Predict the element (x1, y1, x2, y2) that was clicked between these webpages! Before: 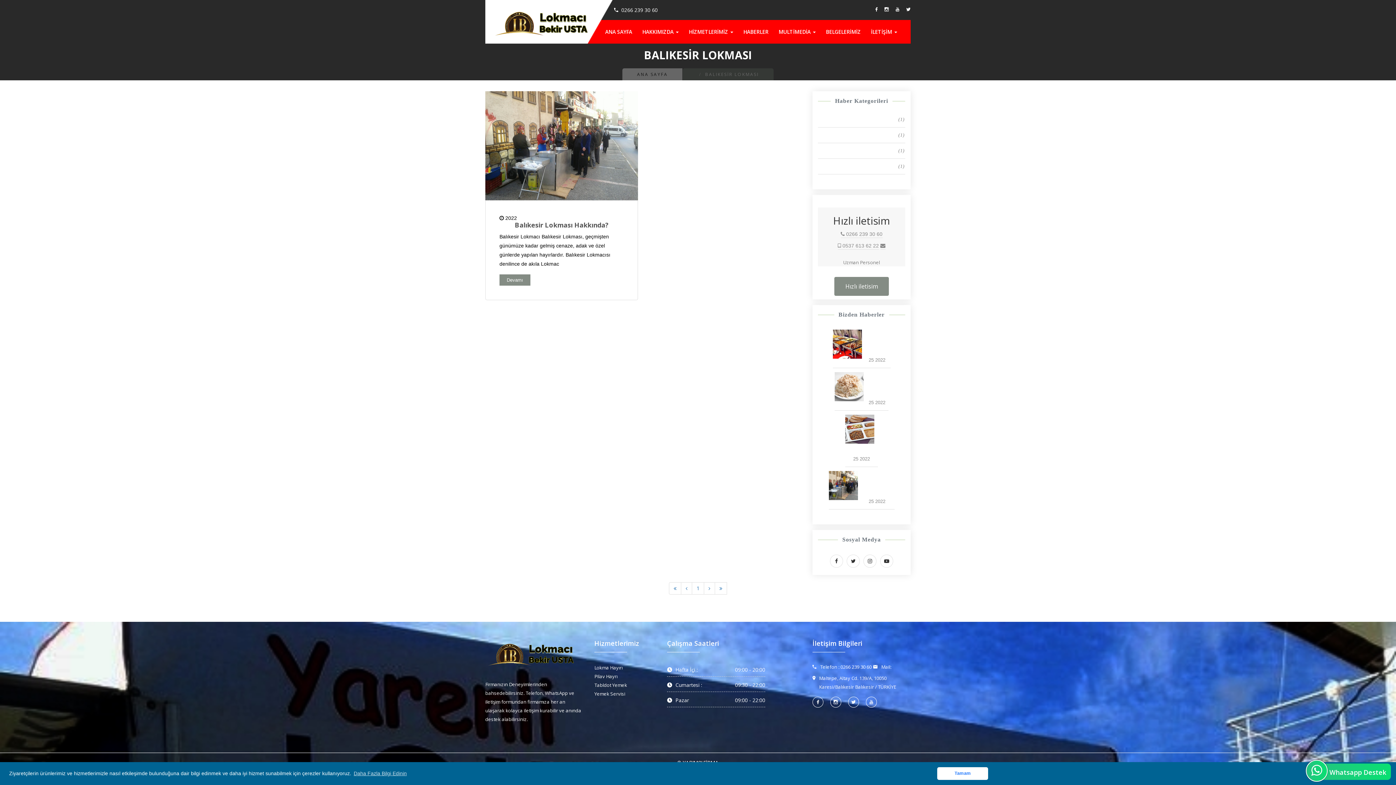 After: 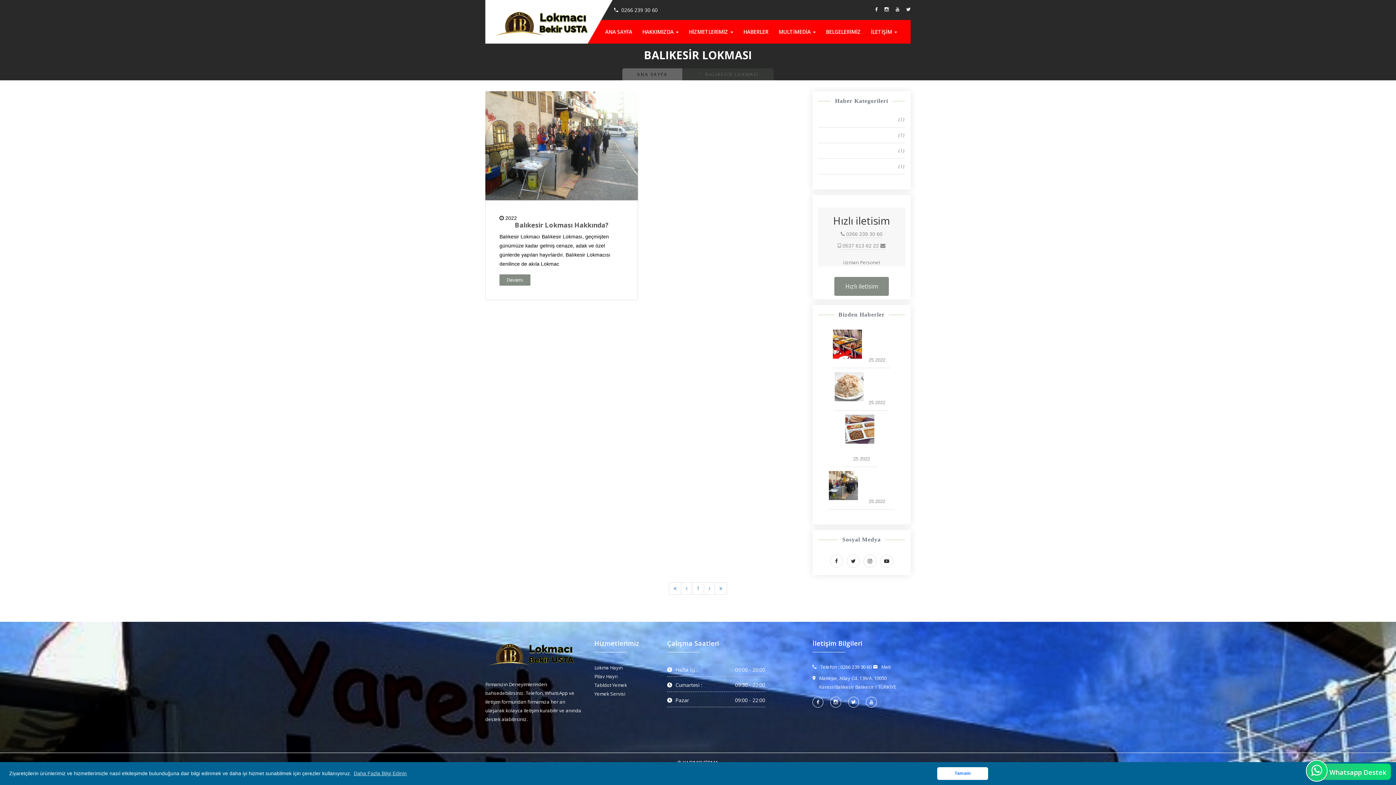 Action: bbox: (704, 582, 715, 594)